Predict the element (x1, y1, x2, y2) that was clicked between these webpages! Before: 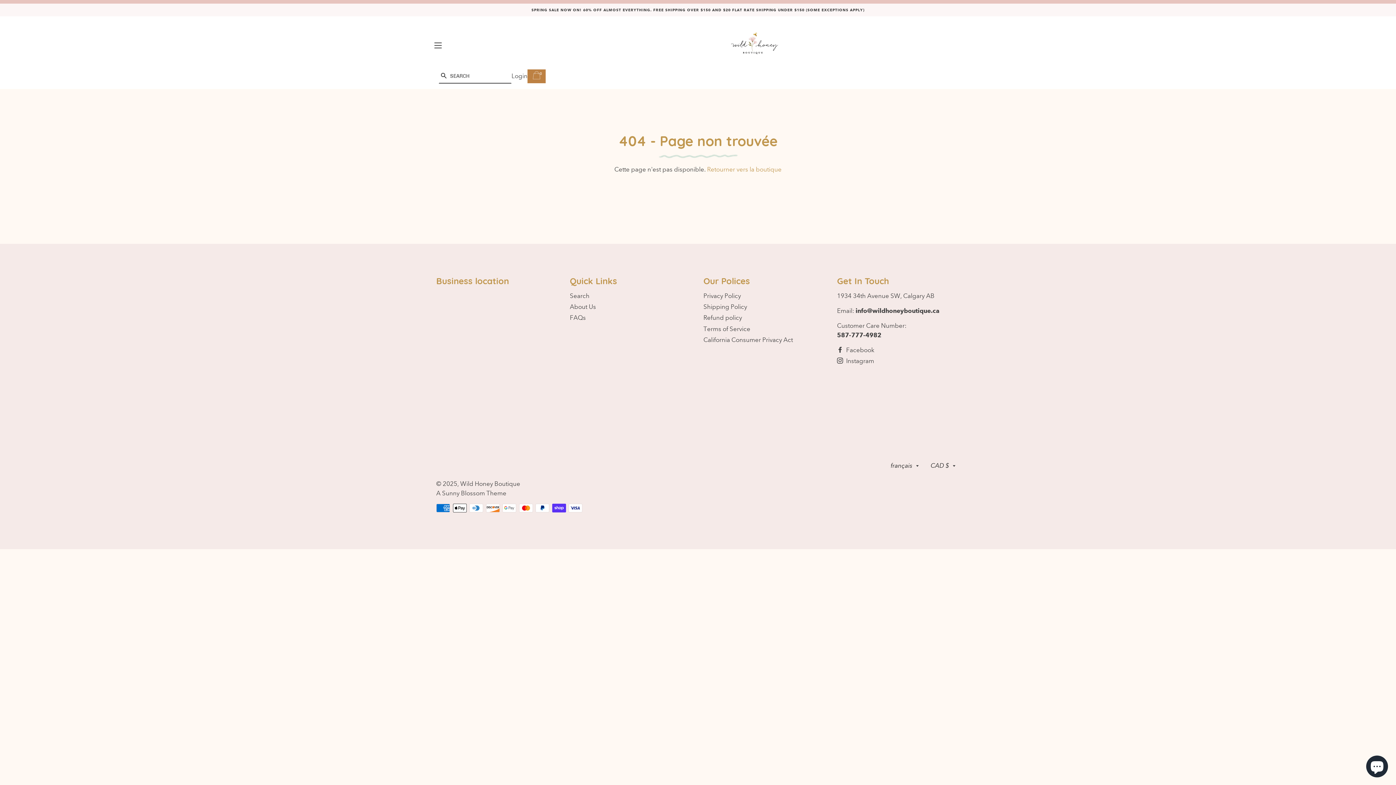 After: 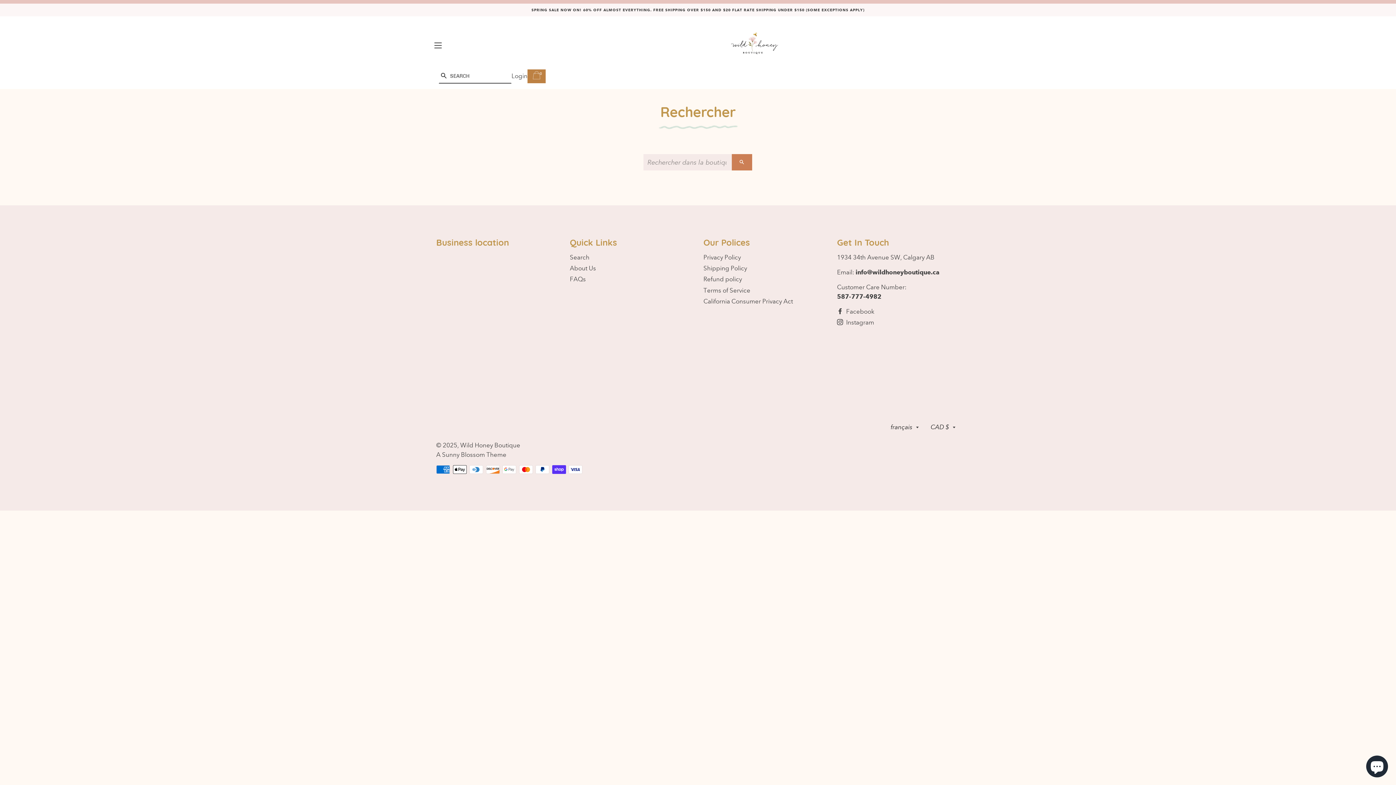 Action: bbox: (570, 292, 589, 299) label: Go to /fr/search